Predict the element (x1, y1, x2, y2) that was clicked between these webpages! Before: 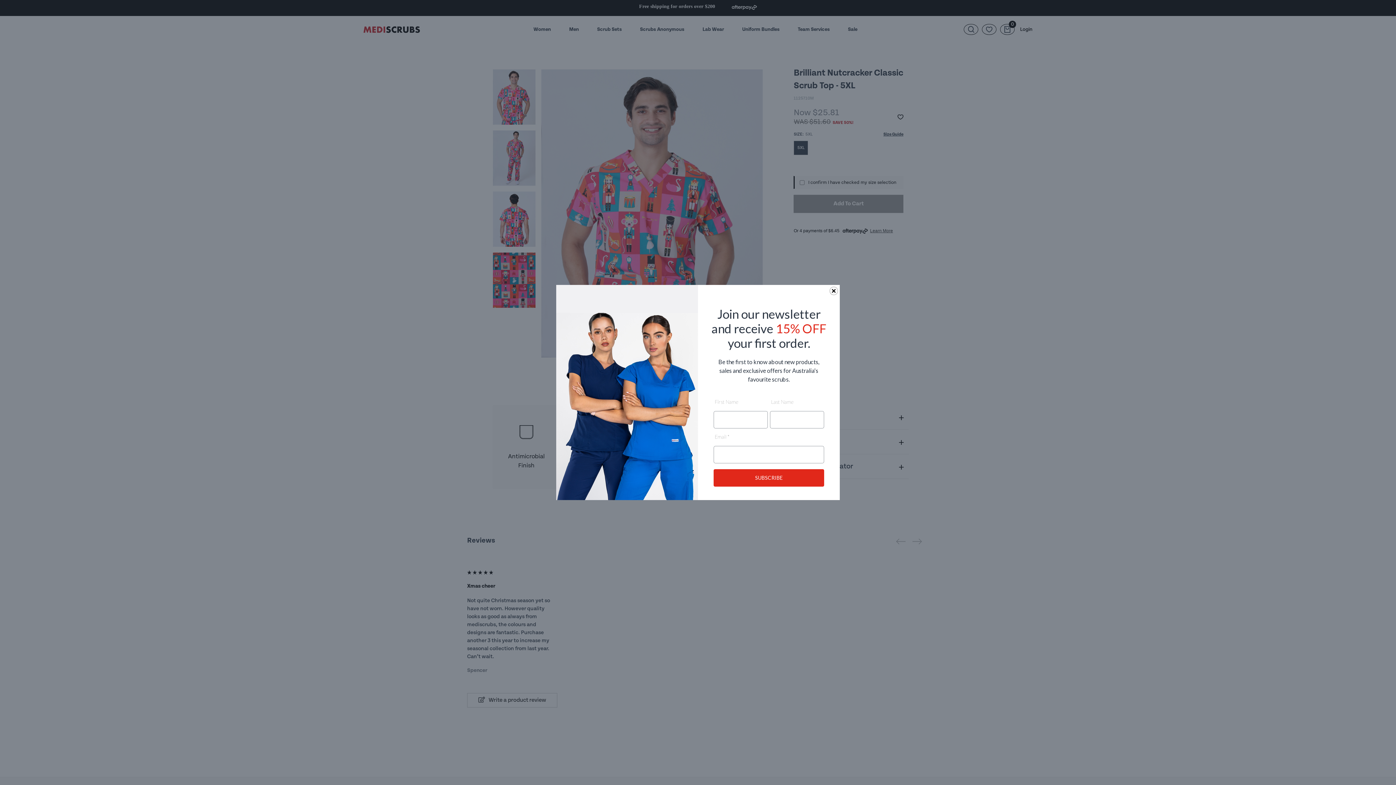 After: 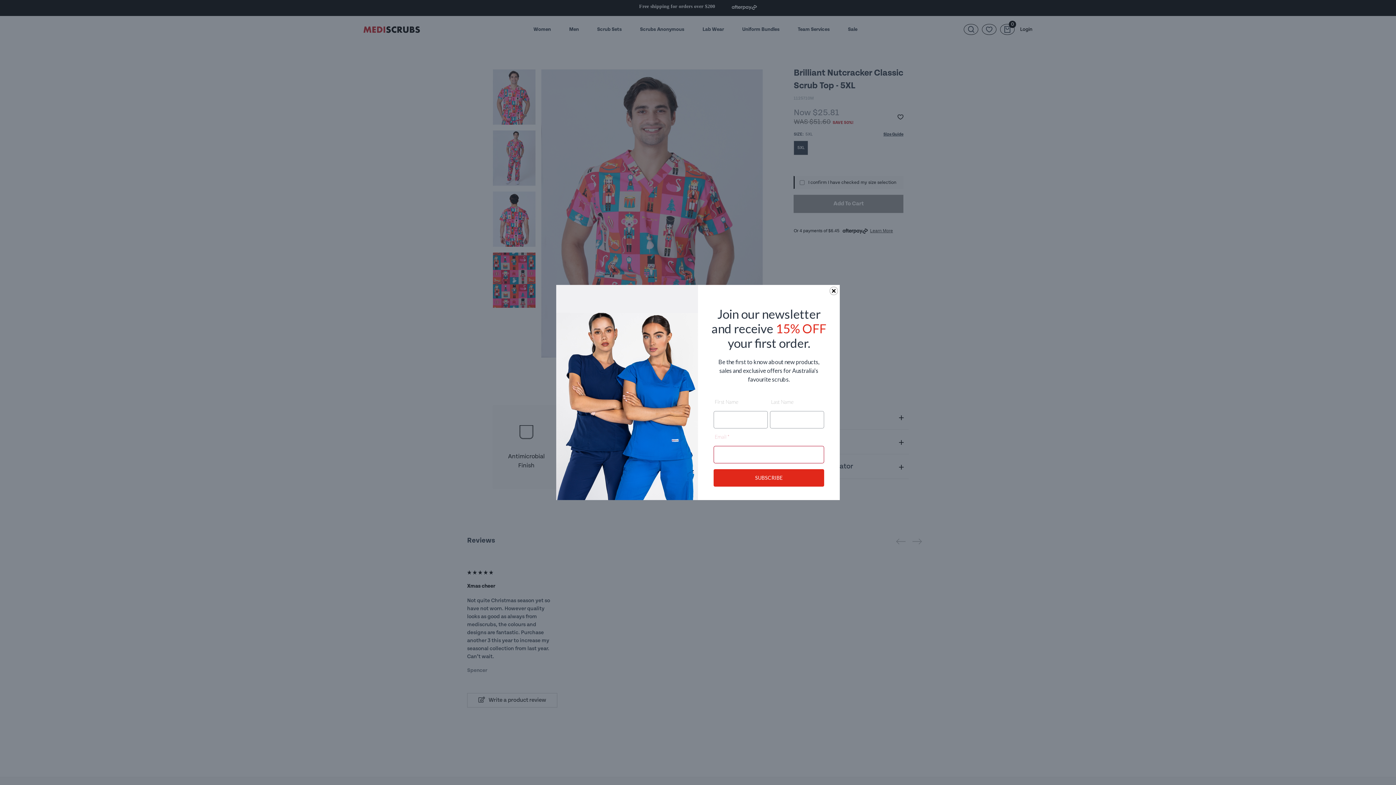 Action: label: SUBSCRIBE bbox: (713, 469, 824, 486)